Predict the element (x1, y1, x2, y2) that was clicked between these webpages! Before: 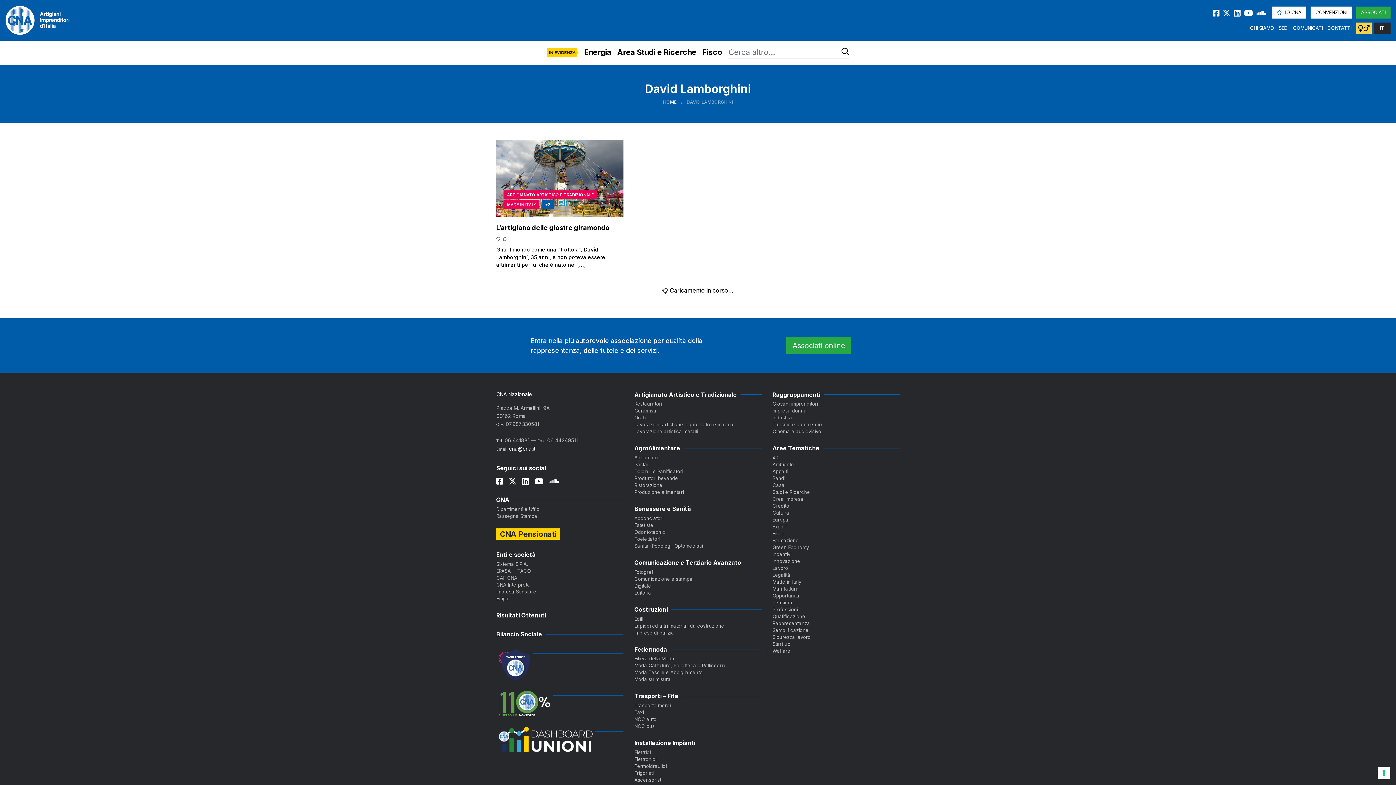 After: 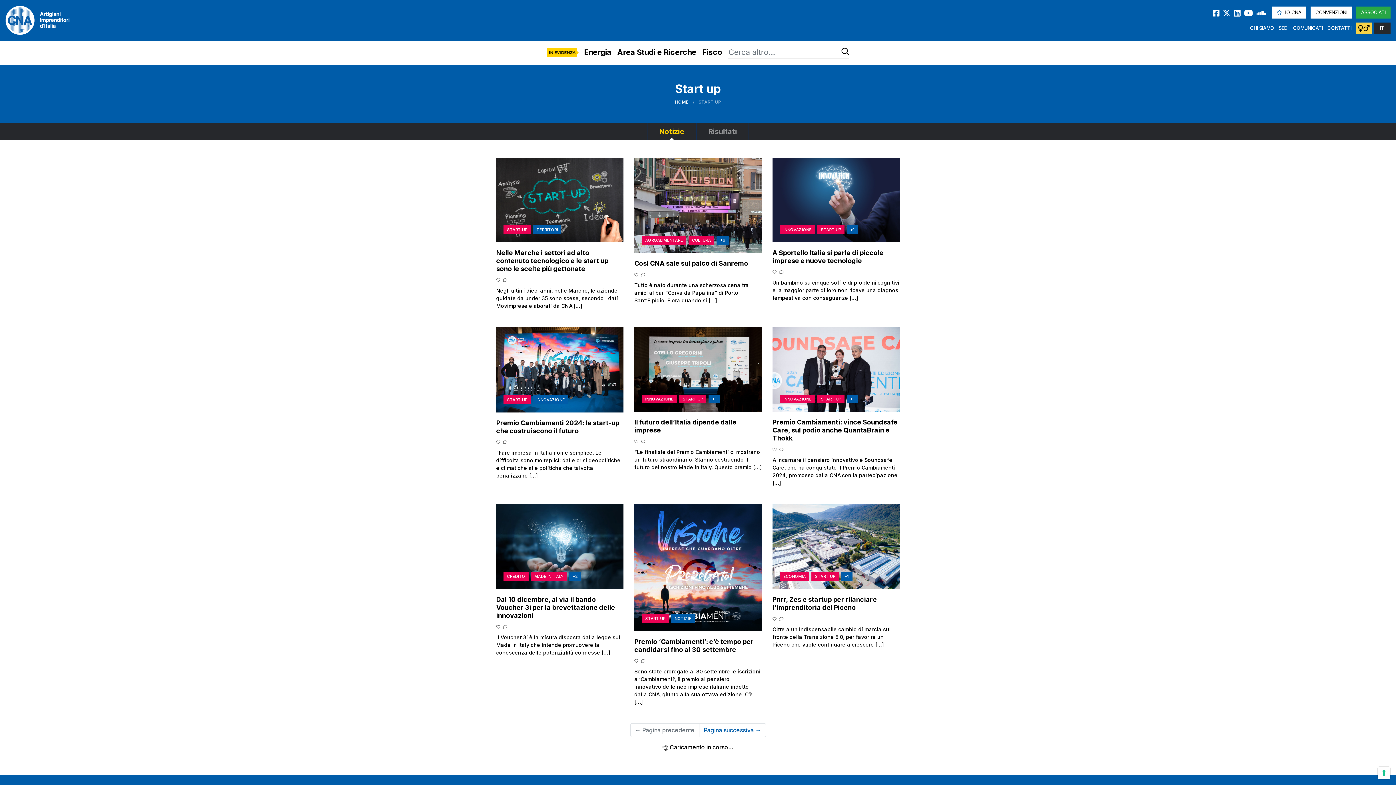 Action: label: Start up bbox: (772, 641, 900, 648)